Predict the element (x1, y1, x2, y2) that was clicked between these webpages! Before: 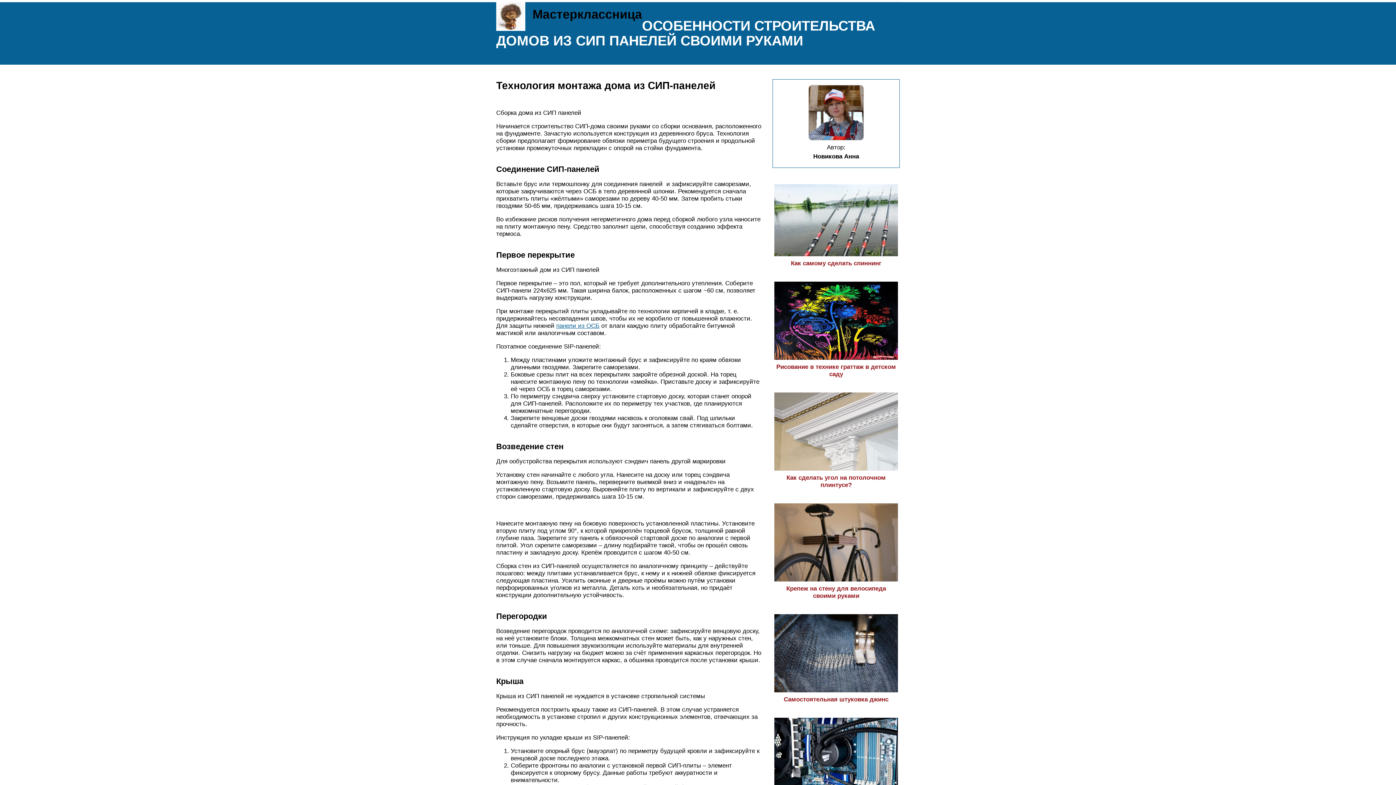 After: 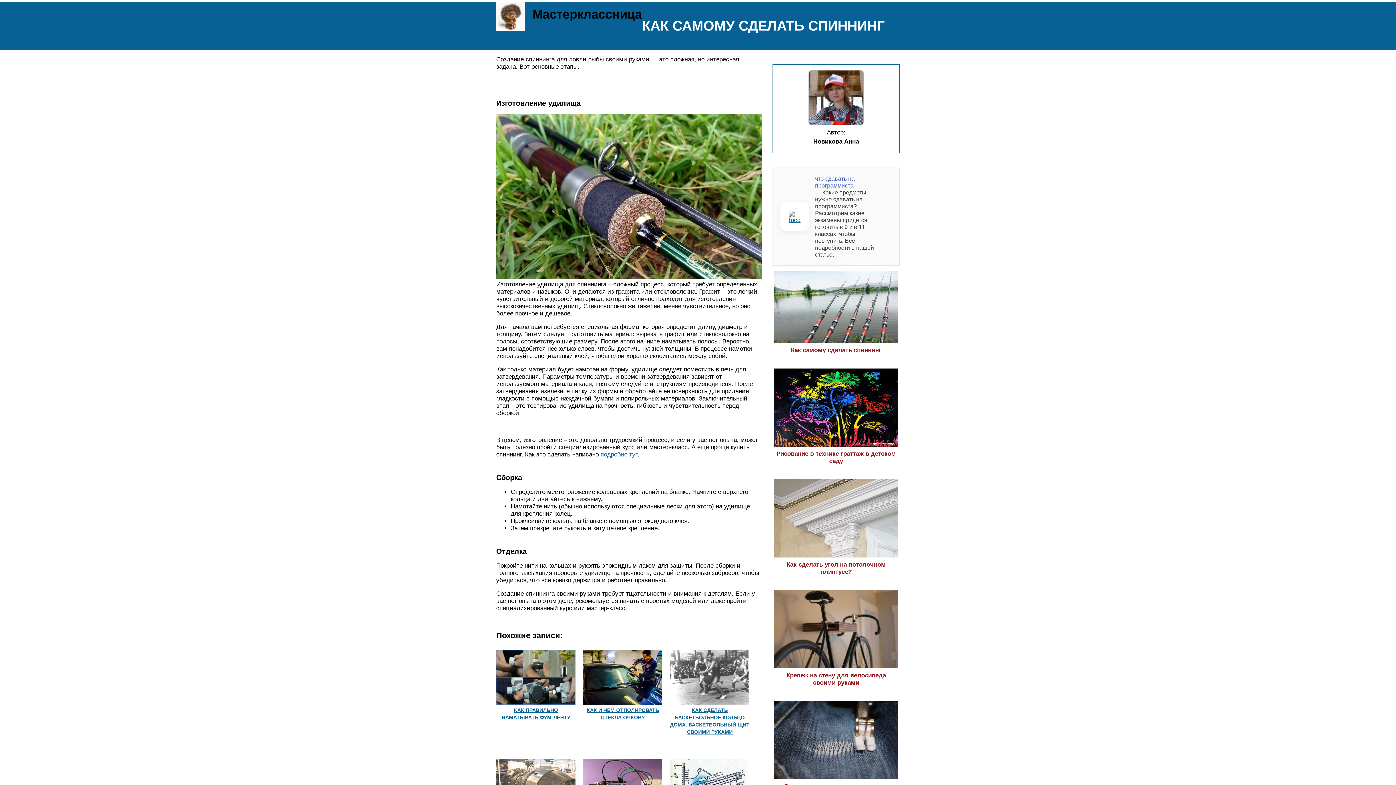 Action: bbox: (774, 252, 898, 266) label: Как самому сделать спиннинг